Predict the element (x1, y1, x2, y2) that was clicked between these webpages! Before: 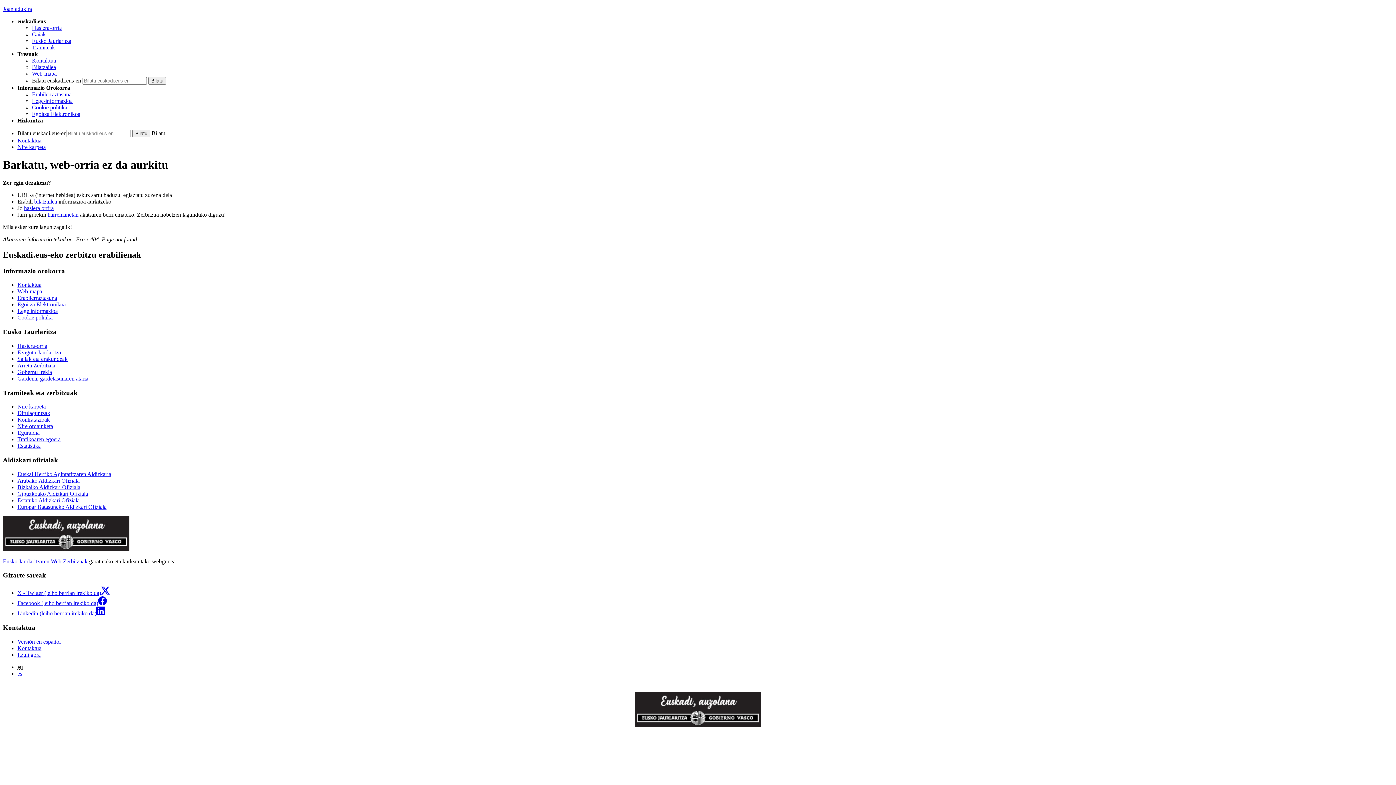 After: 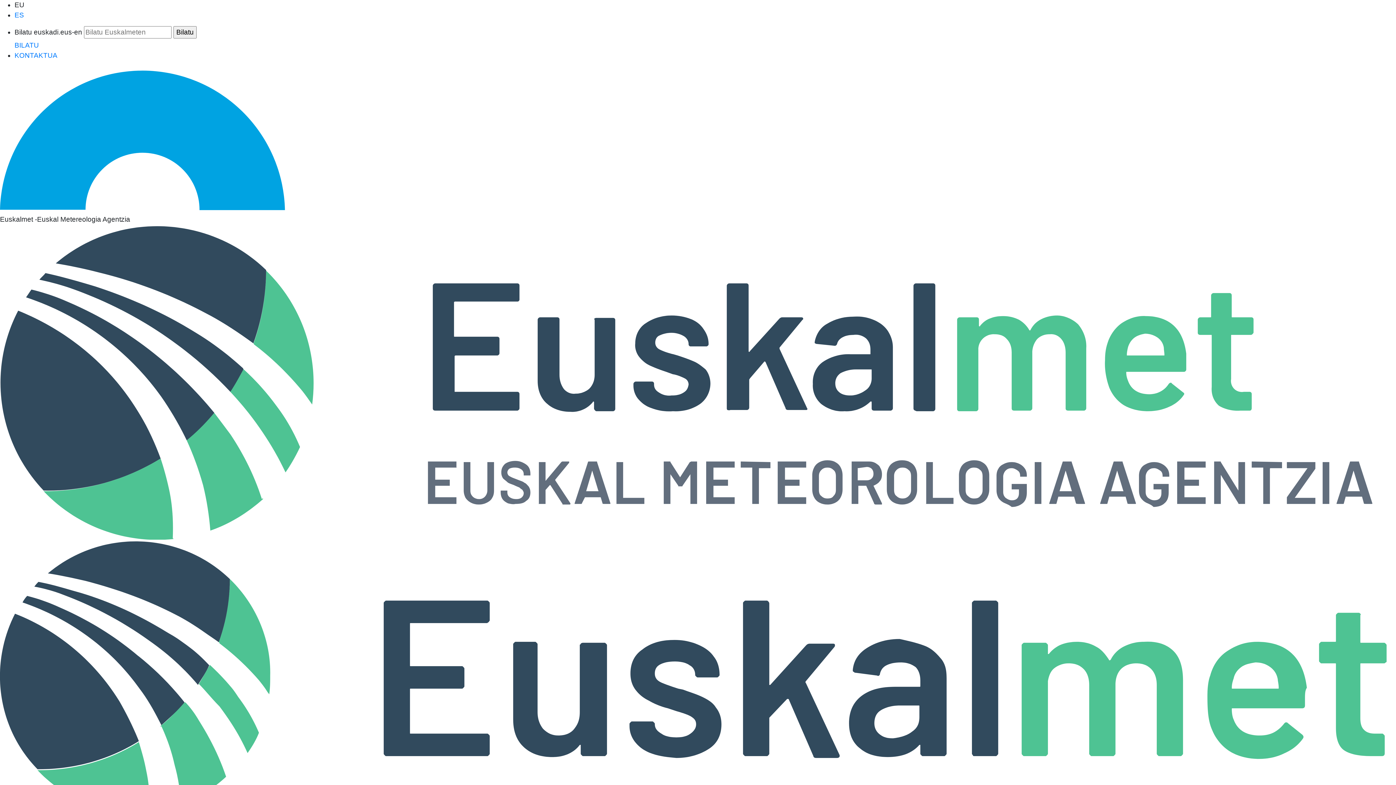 Action: label: Eguraldia bbox: (17, 429, 39, 436)